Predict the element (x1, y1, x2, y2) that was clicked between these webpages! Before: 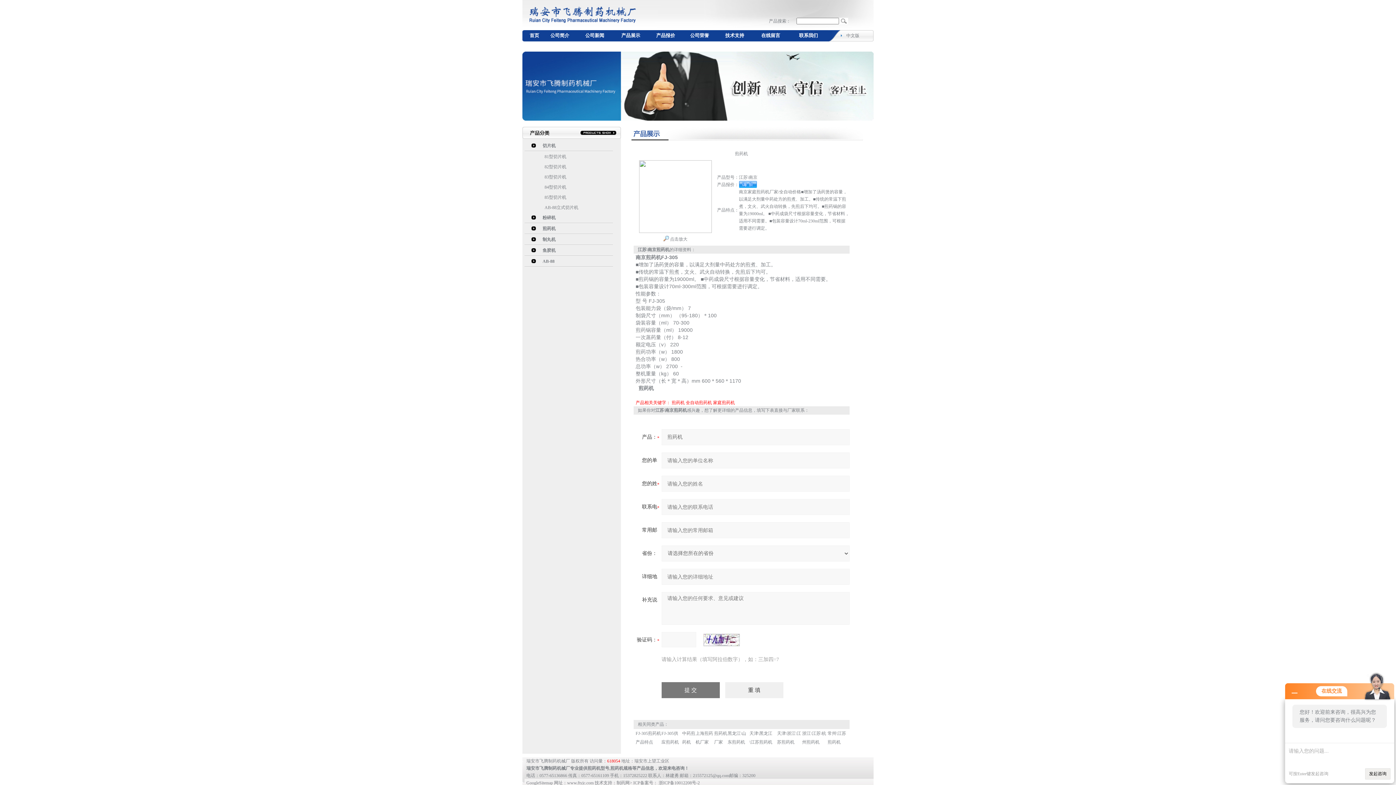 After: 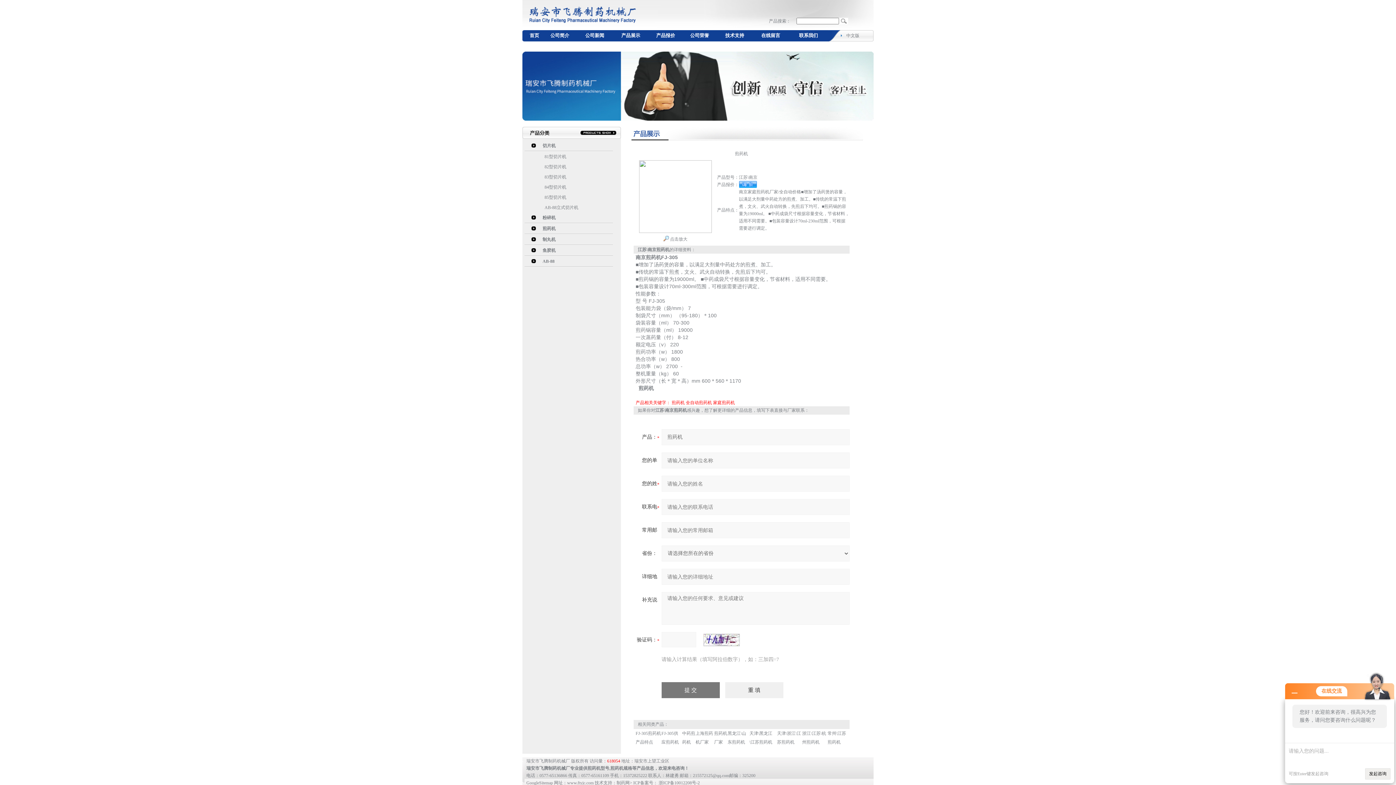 Action: bbox: (544, 194, 566, 200) label: 85型切片机